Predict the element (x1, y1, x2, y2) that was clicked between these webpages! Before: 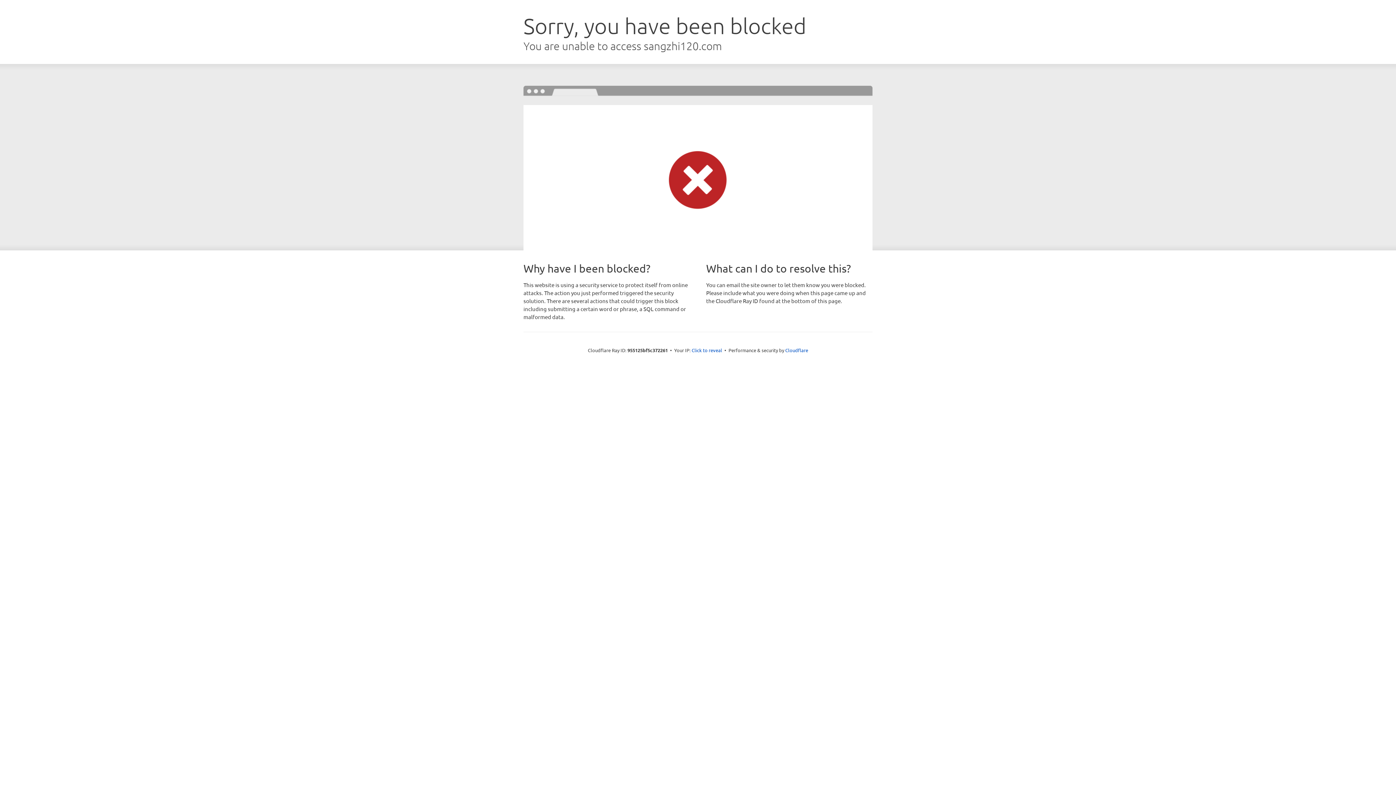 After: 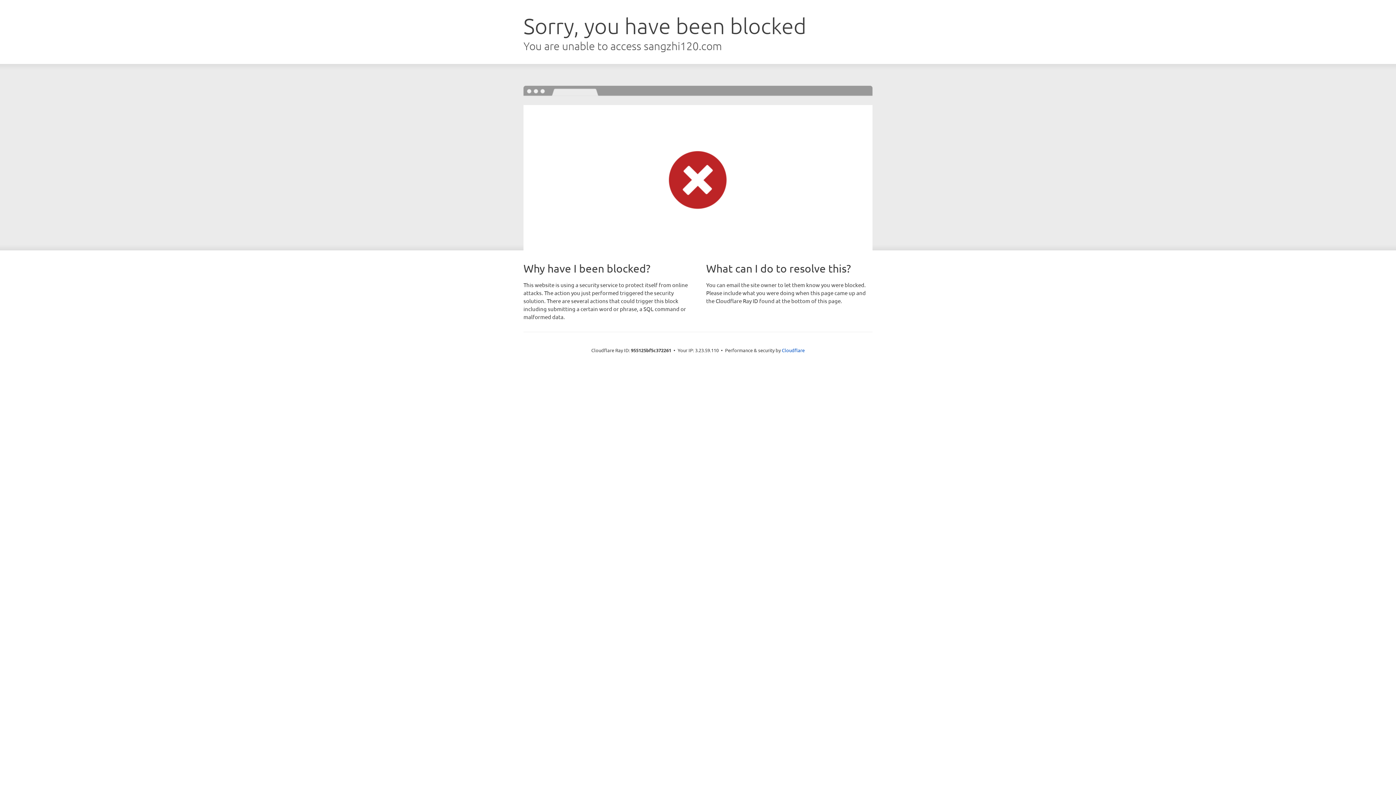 Action: bbox: (691, 346, 722, 353) label: Click to reveal